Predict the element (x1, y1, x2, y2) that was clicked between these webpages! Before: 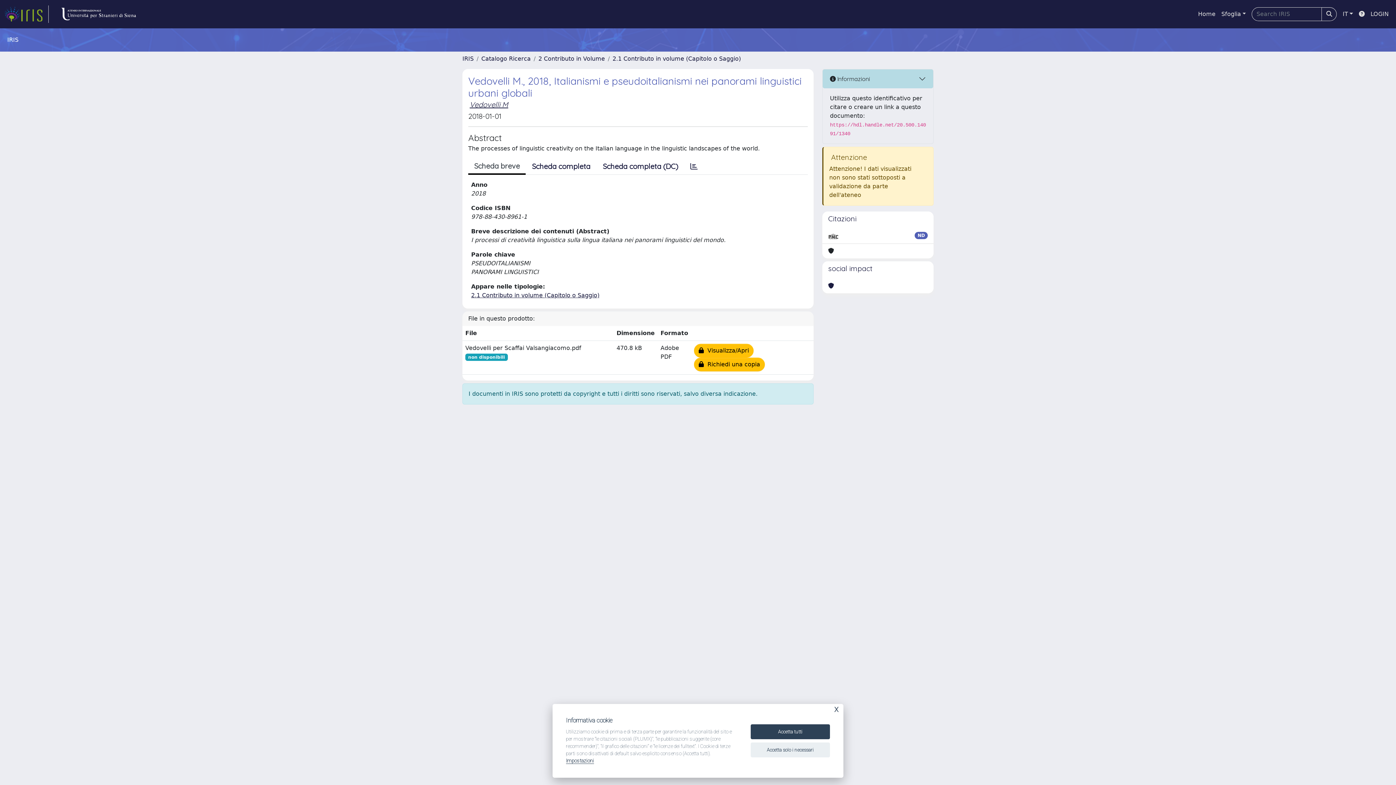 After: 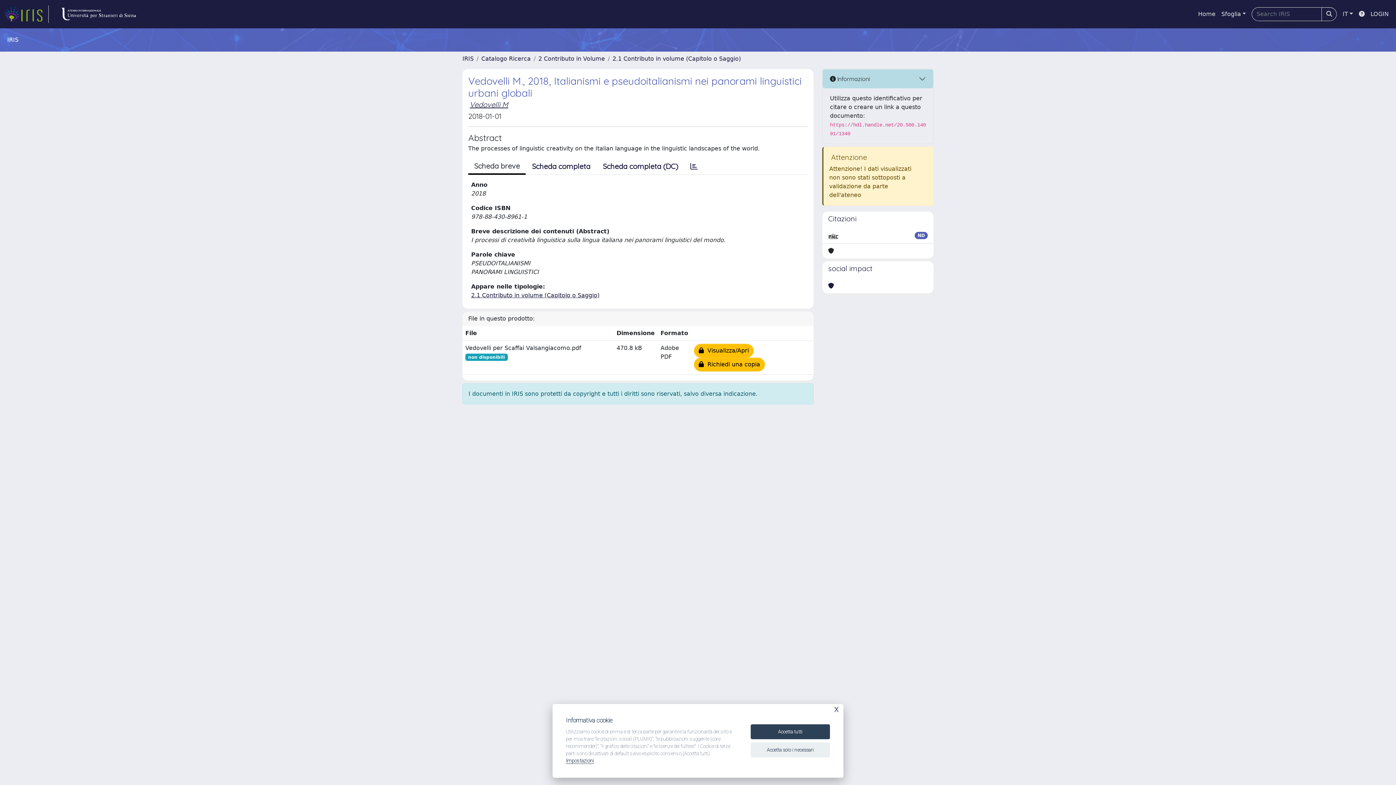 Action: bbox: (828, 232, 838, 240)